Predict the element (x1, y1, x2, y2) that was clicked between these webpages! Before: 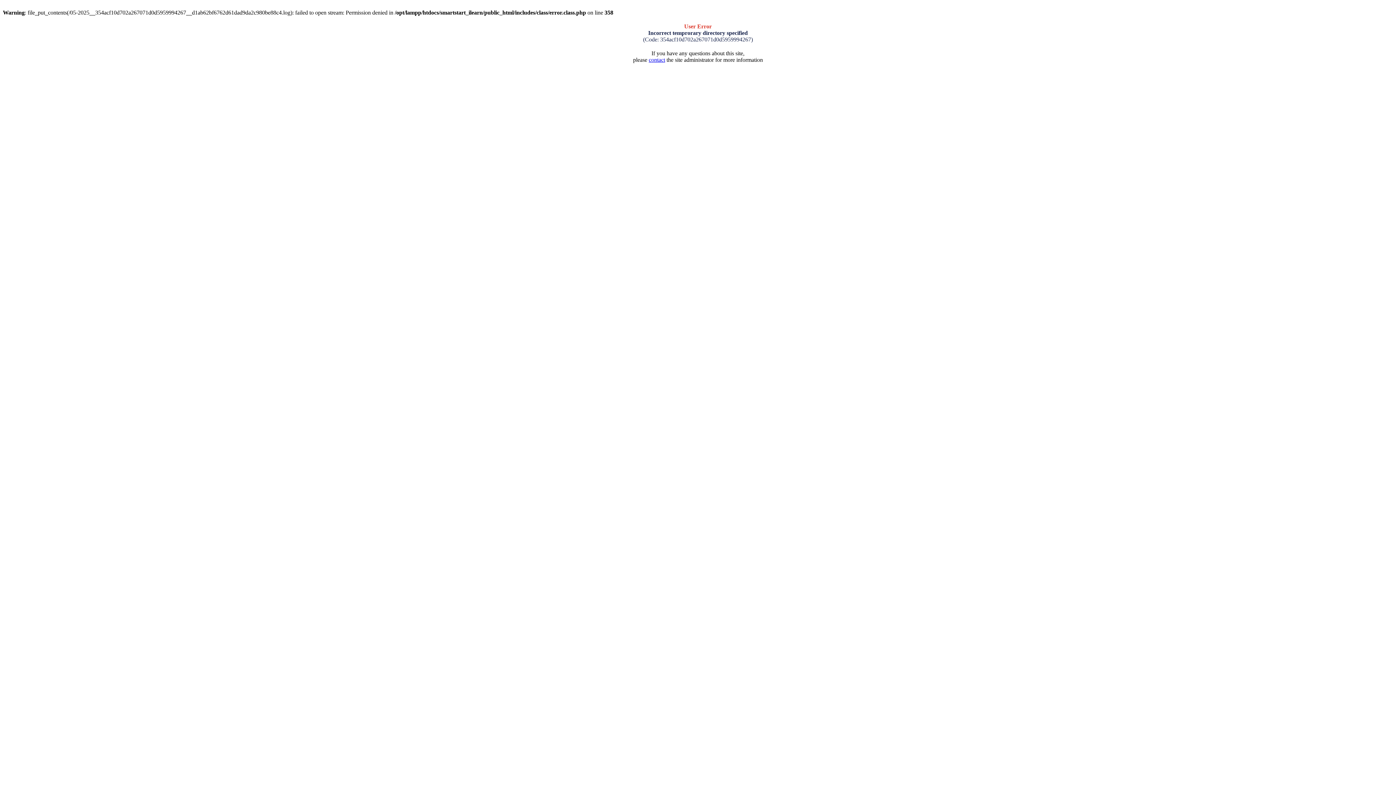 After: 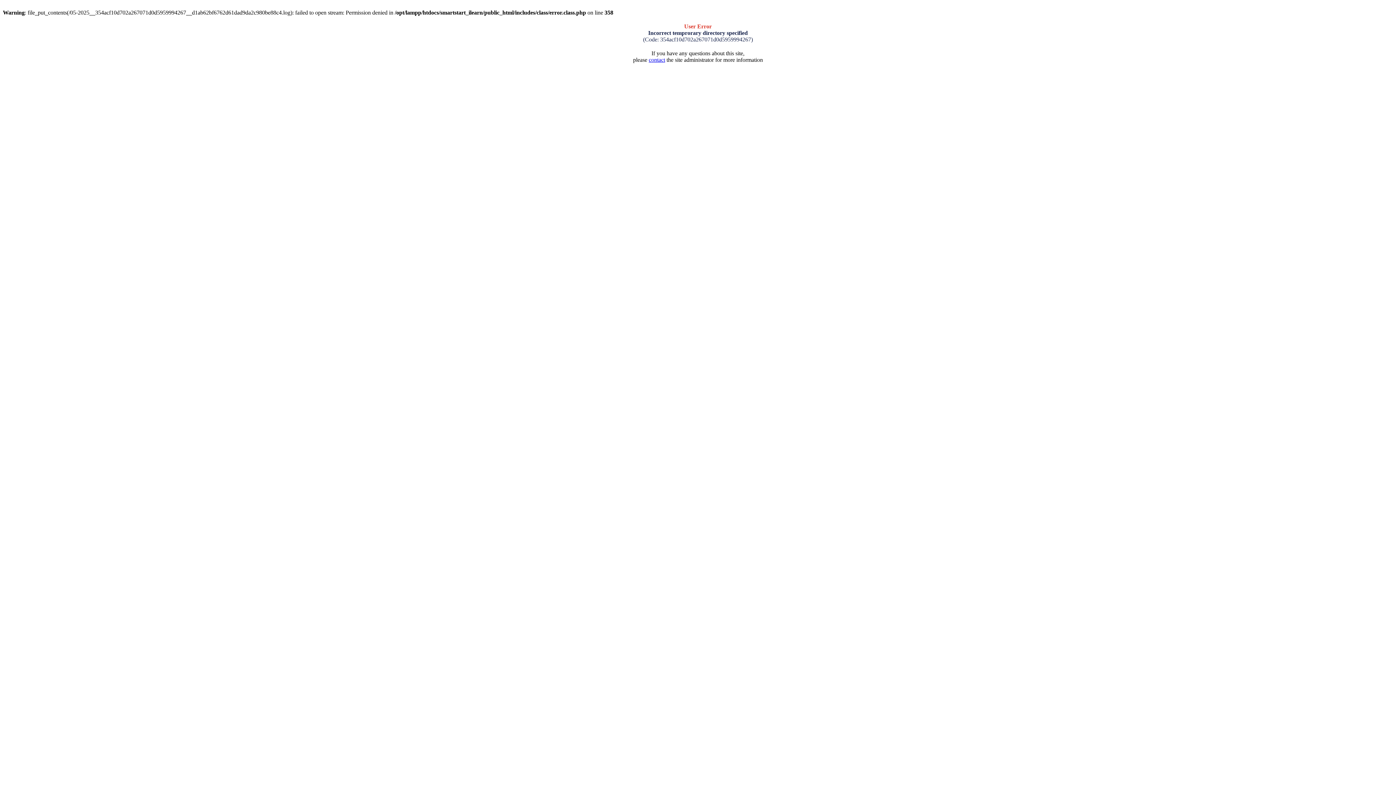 Action: label: contact bbox: (648, 56, 665, 62)